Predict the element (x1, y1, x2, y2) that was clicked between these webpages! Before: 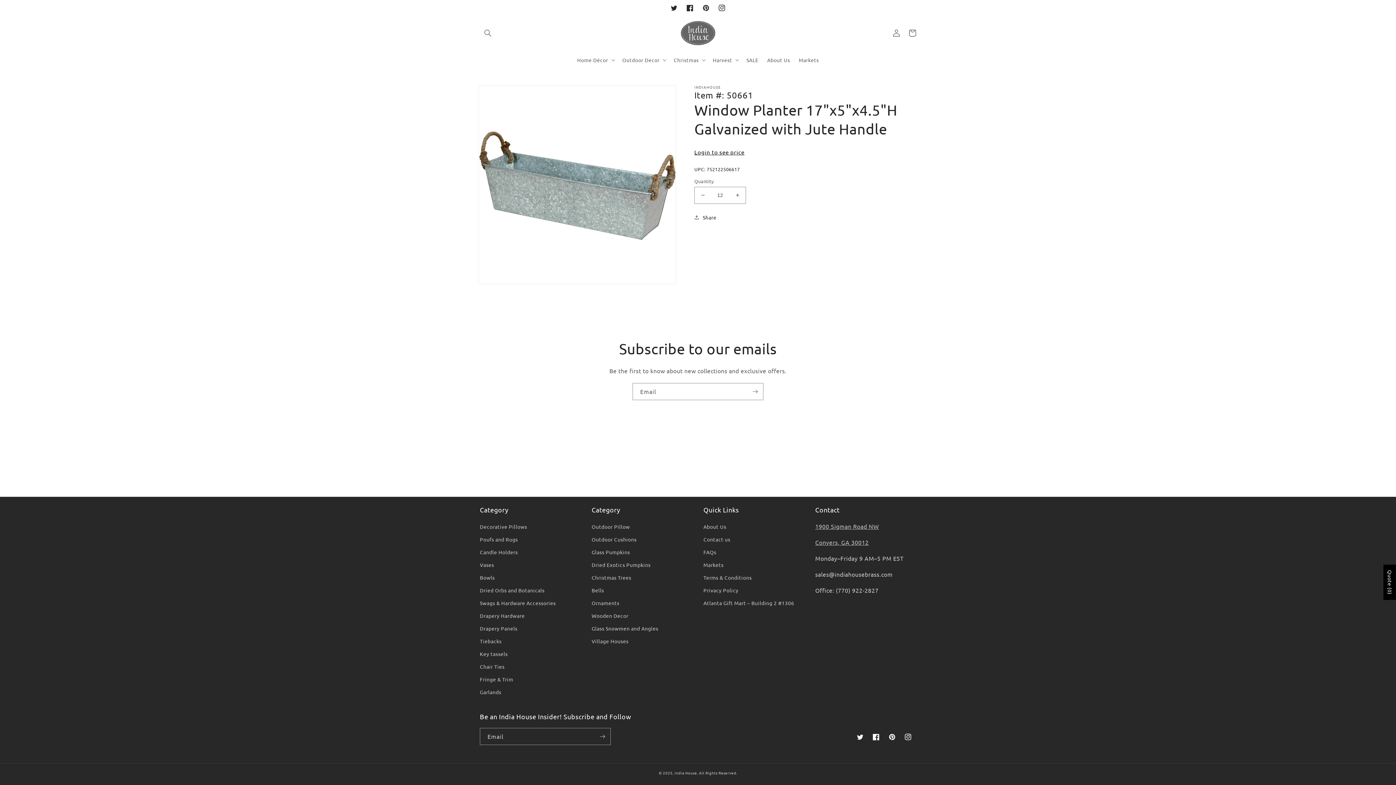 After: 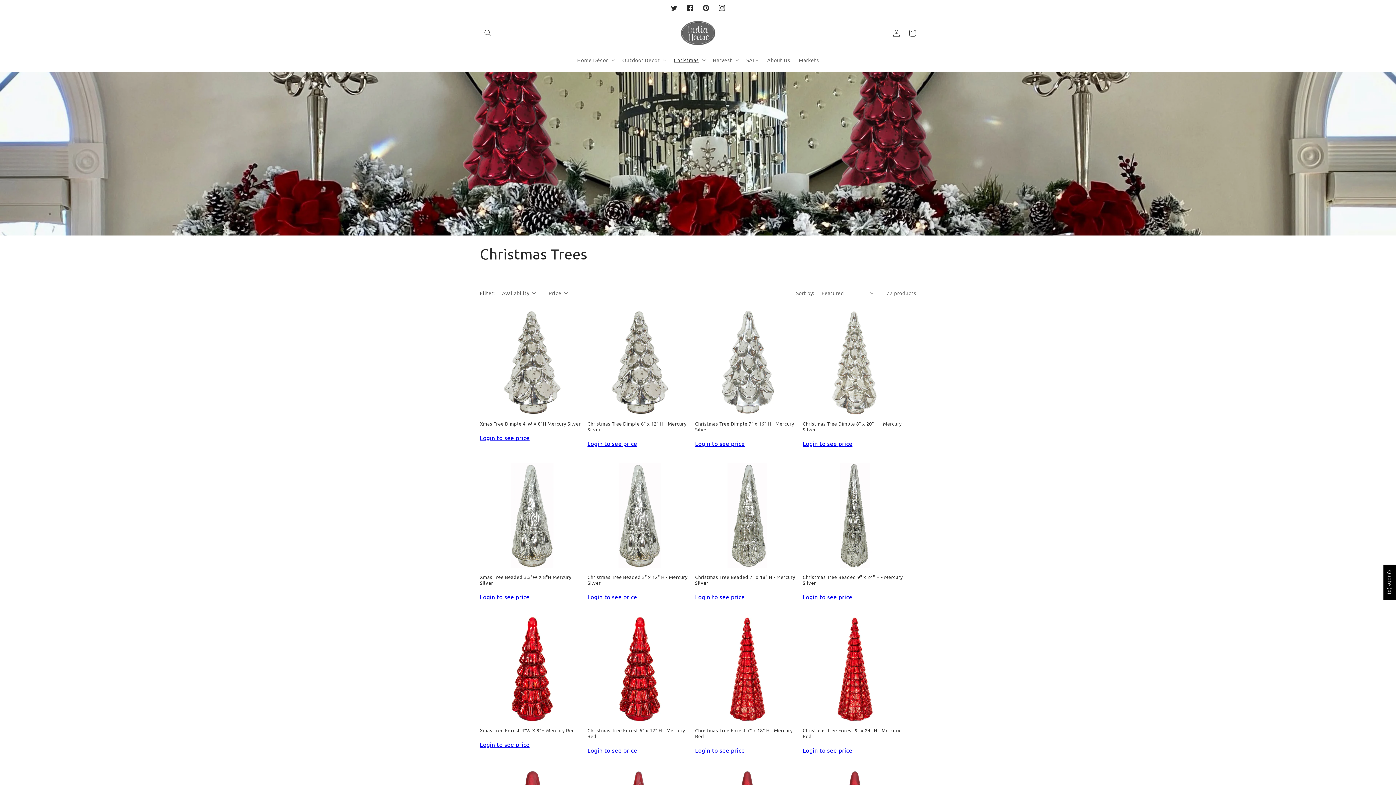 Action: label: Christmas Trees bbox: (591, 571, 631, 584)